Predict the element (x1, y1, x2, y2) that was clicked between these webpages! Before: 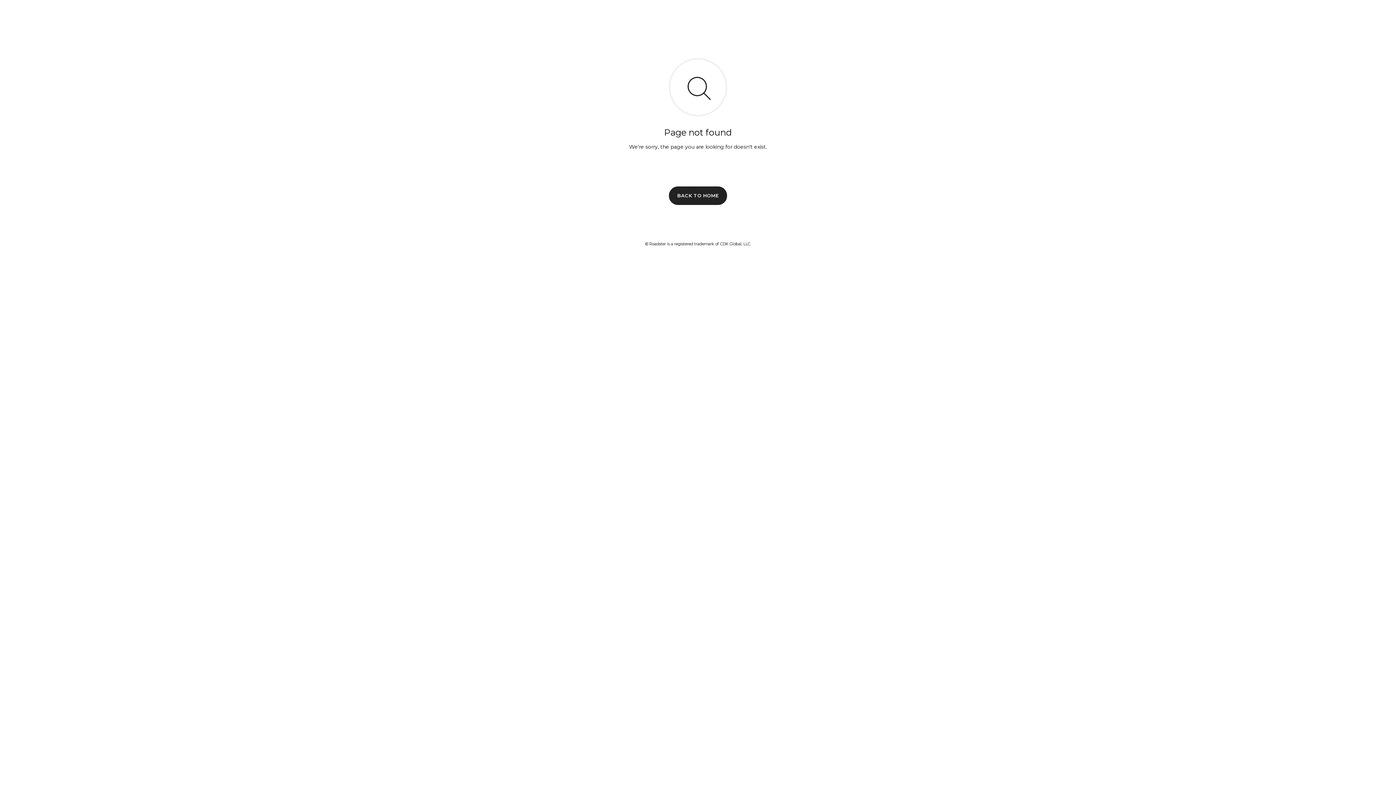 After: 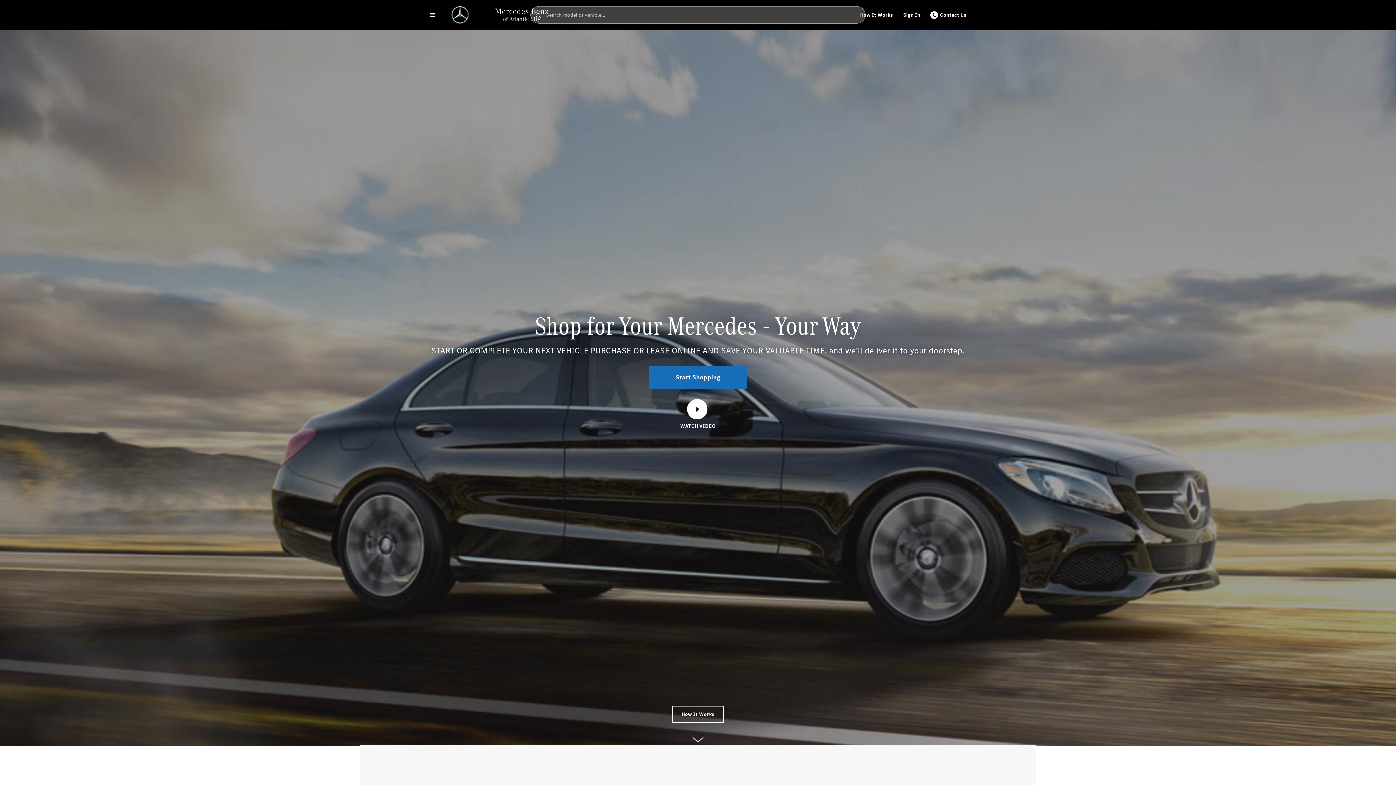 Action: bbox: (669, 186, 727, 204) label: BACK TO HOME